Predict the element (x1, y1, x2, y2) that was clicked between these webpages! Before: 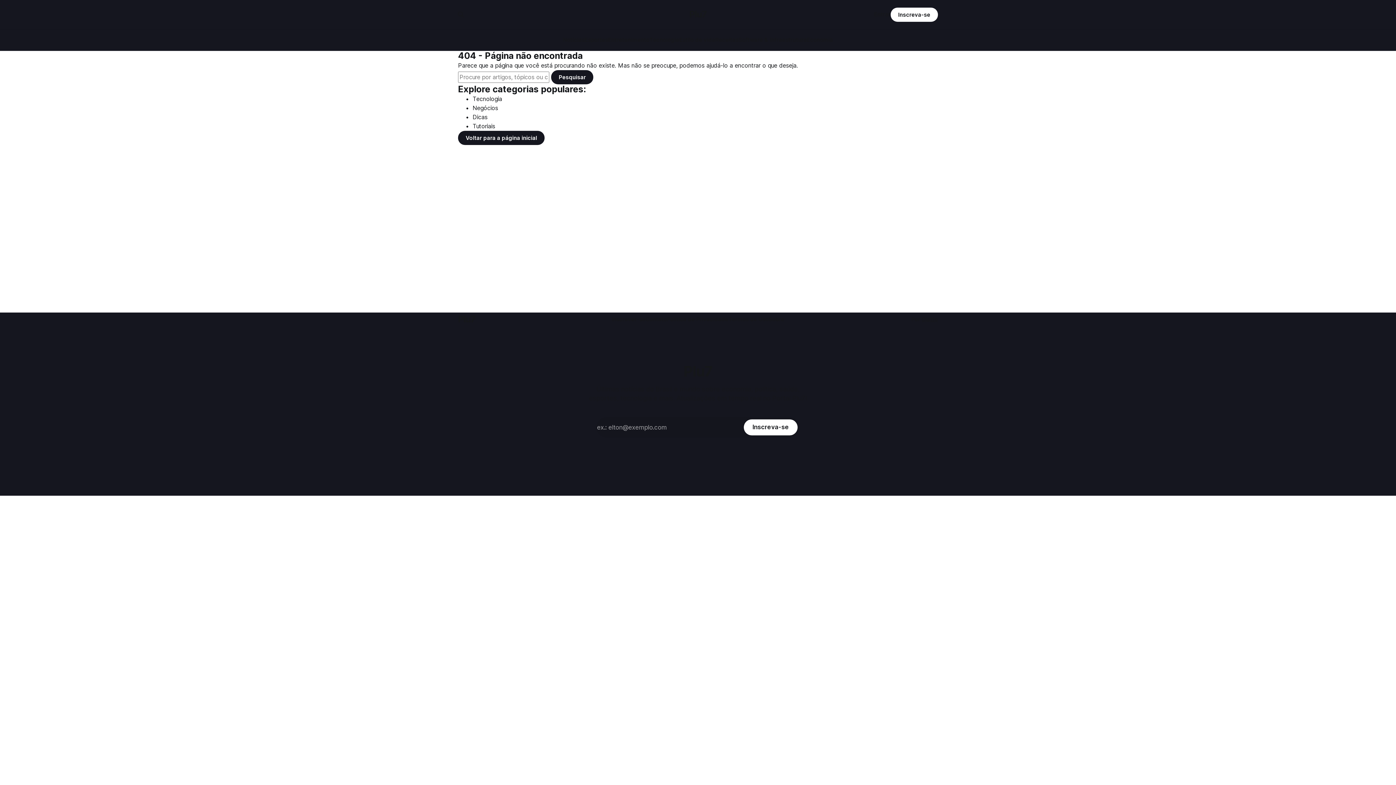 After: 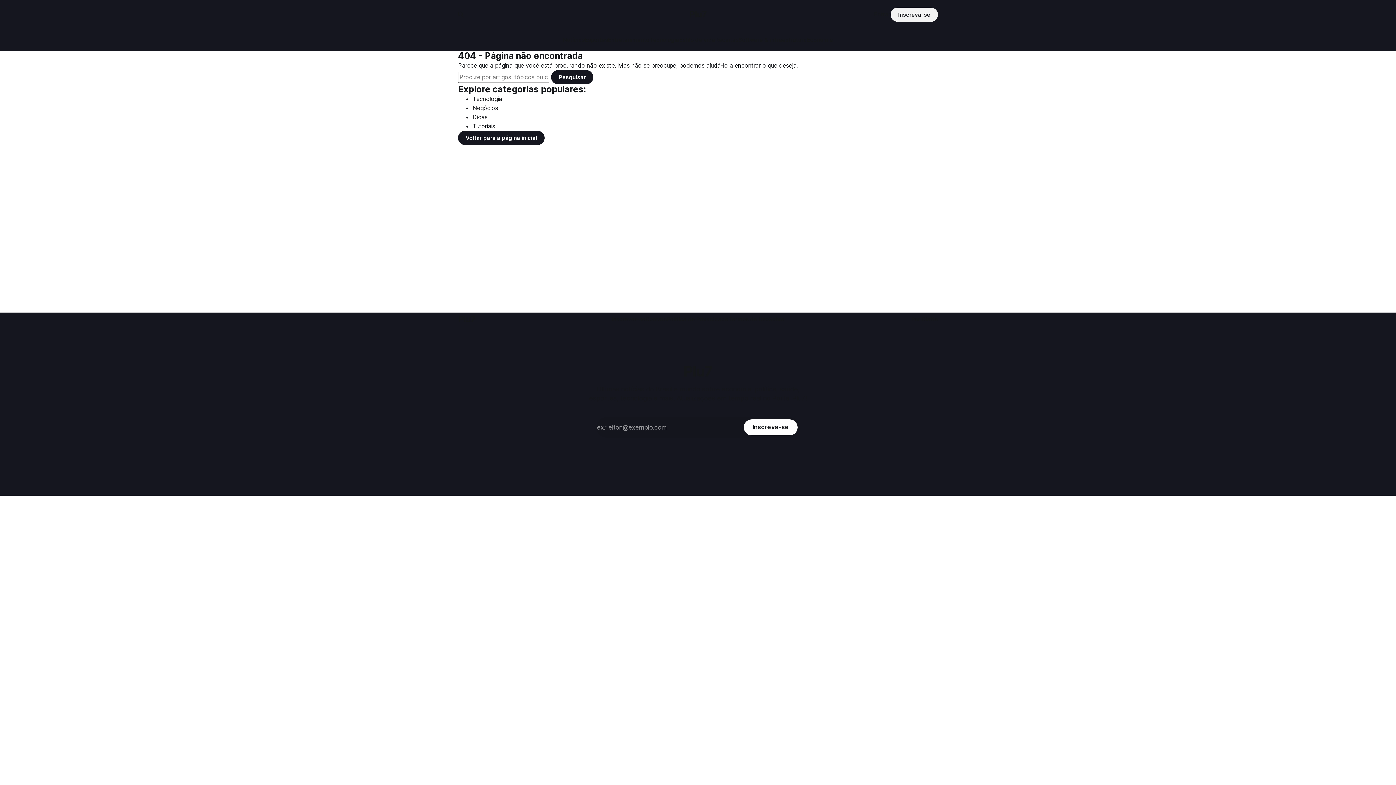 Action: bbox: (890, 7, 938, 21) label: Inscreva-se